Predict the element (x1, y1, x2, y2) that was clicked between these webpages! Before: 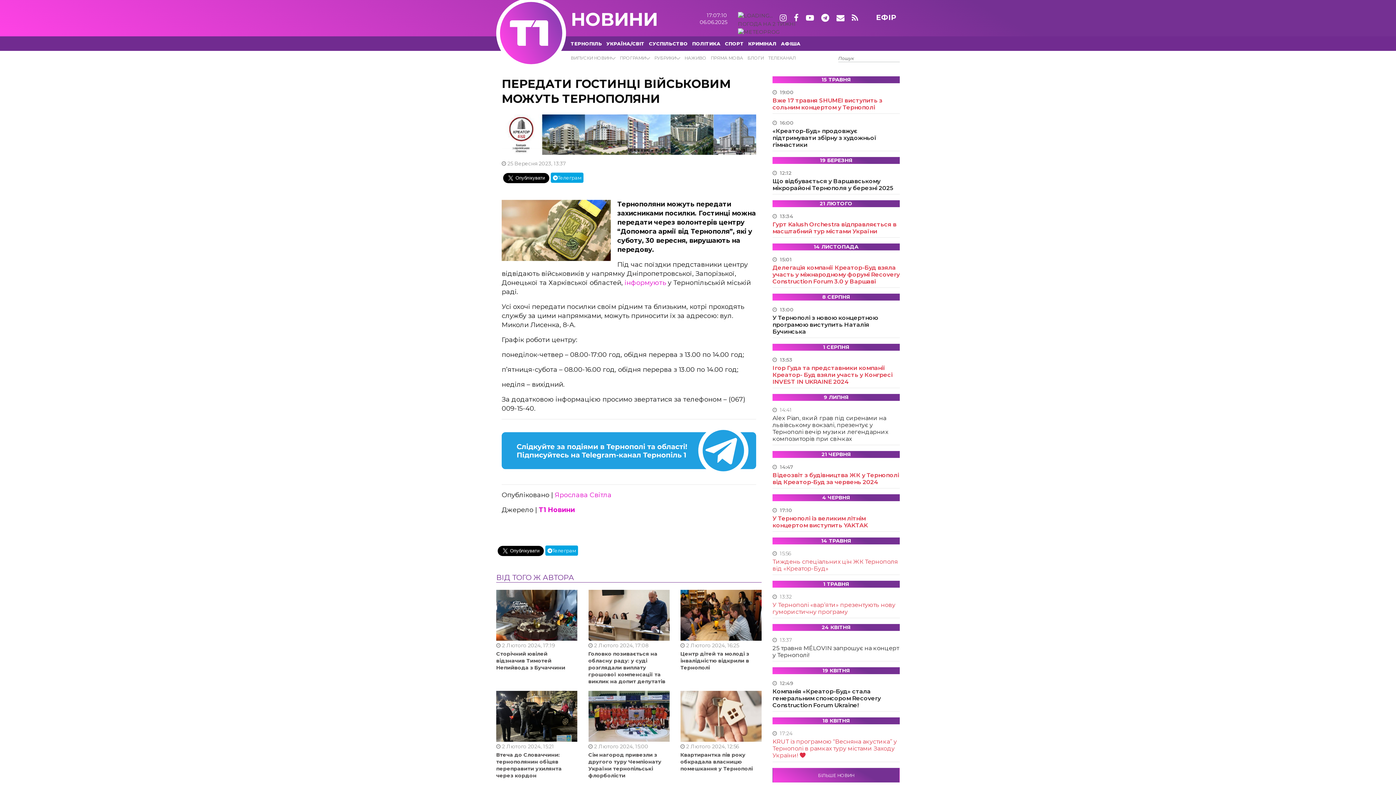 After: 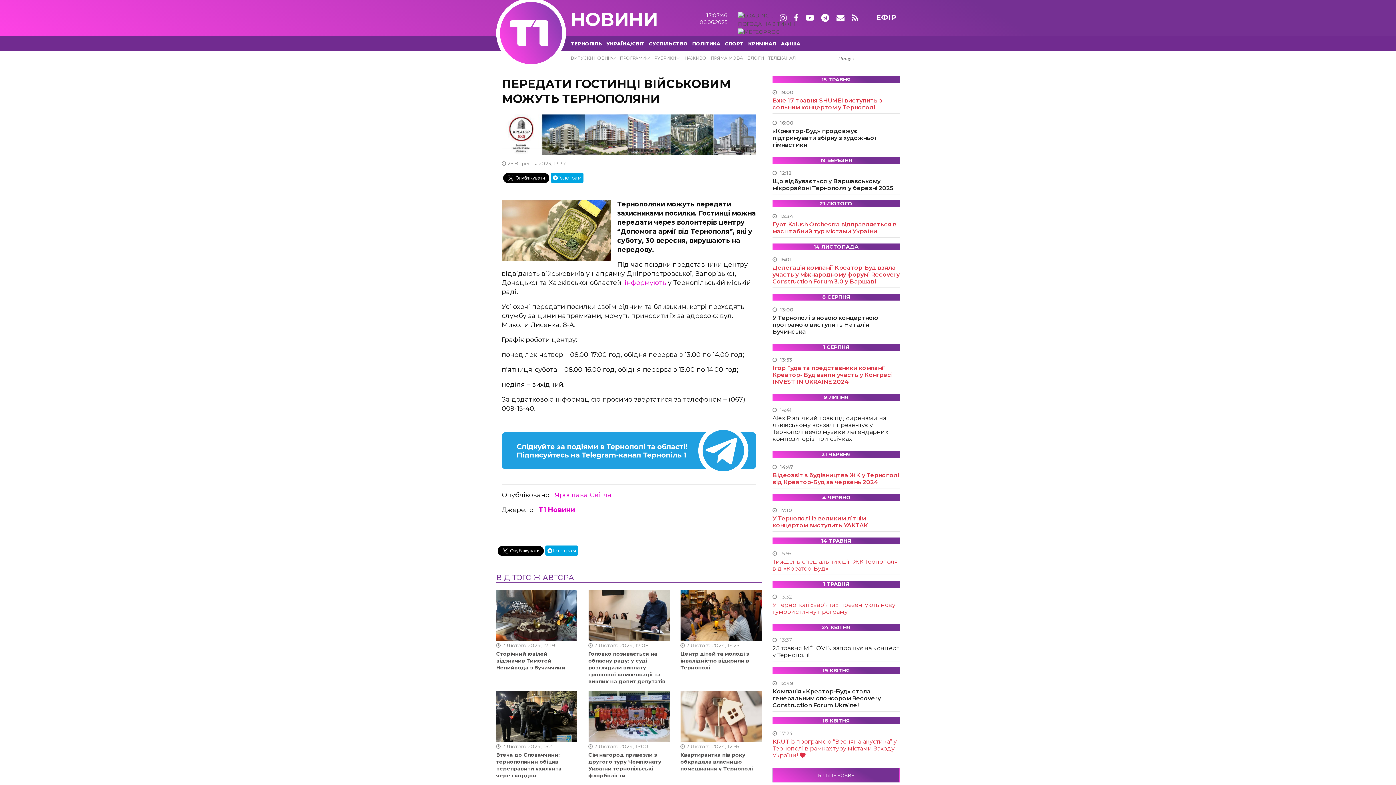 Action: bbox: (501, 130, 756, 137)